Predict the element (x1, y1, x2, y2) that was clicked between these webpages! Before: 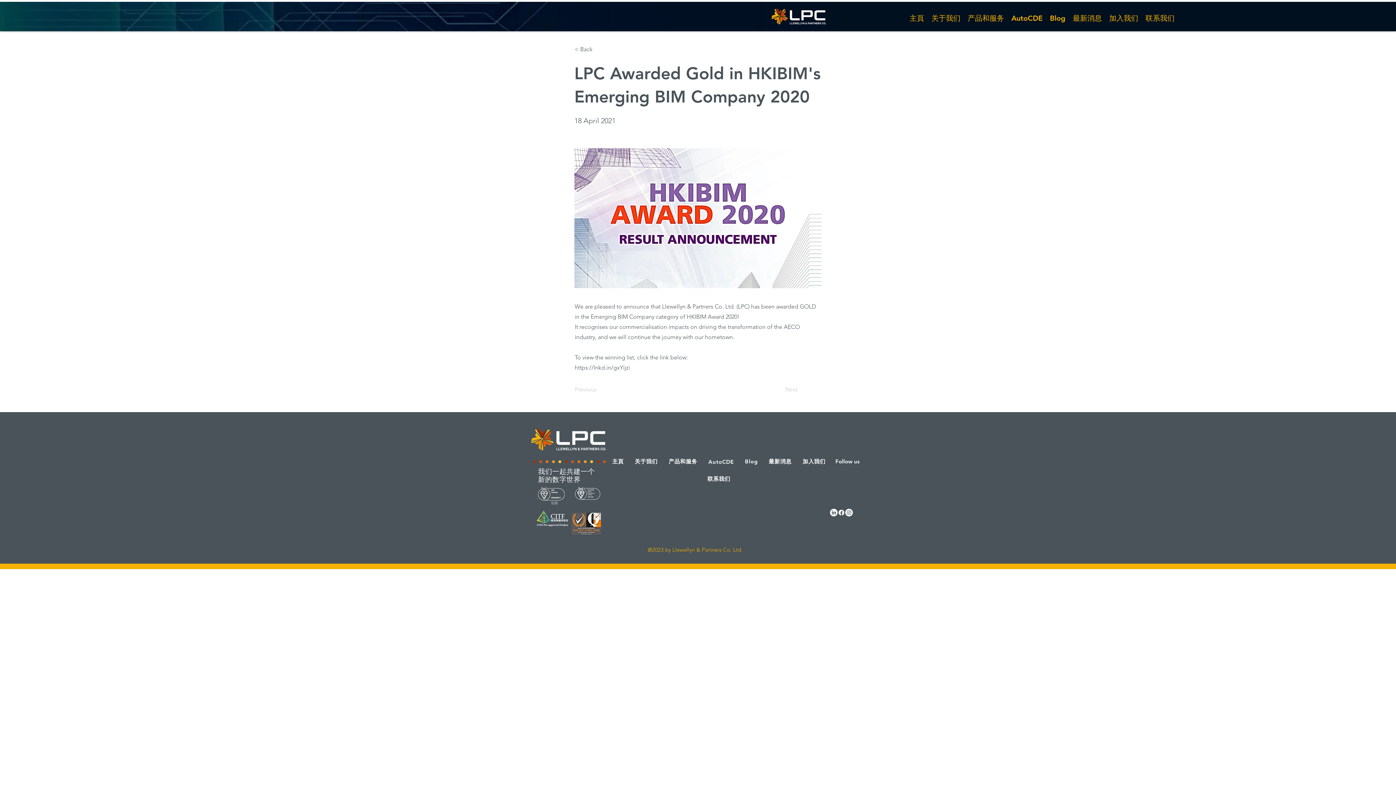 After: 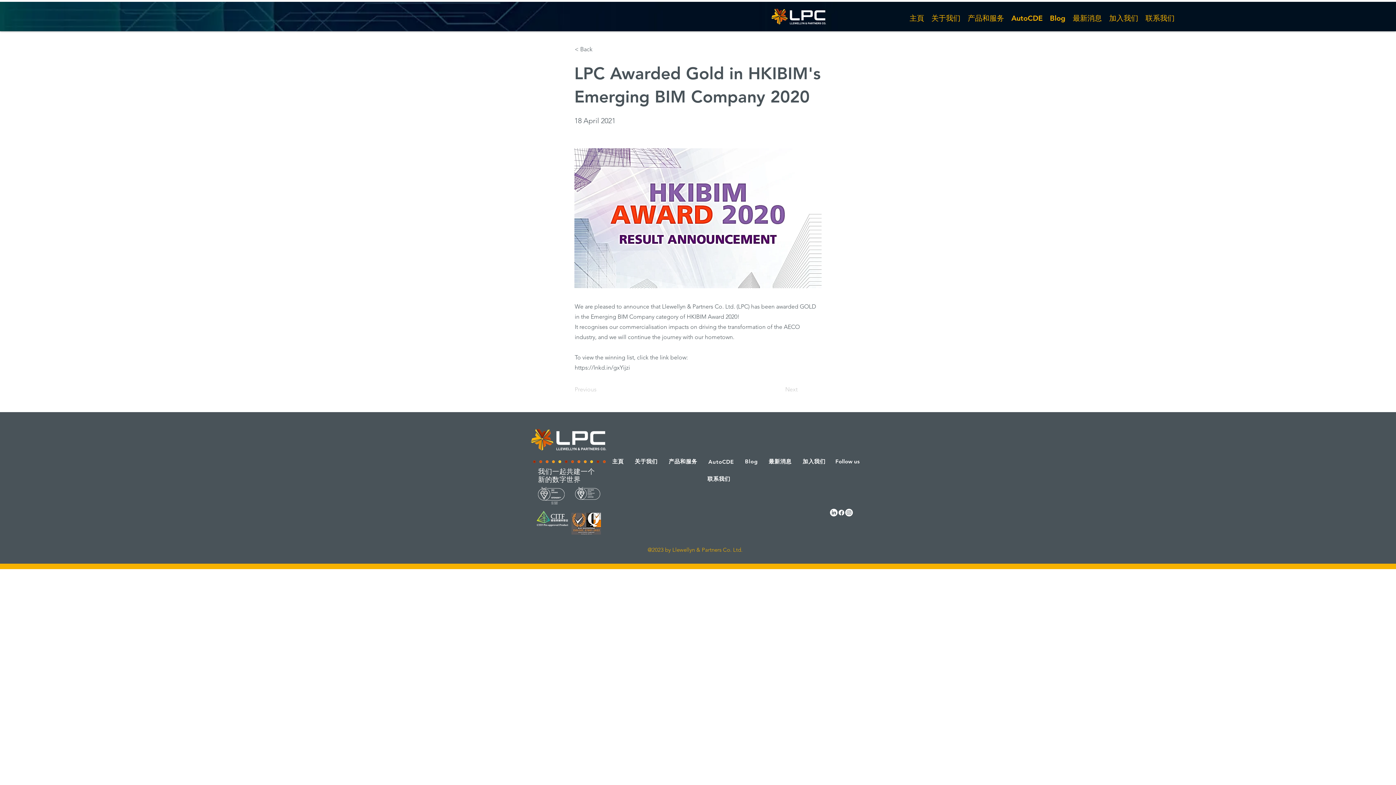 Action: bbox: (845, 509, 853, 516) label: Instagram   